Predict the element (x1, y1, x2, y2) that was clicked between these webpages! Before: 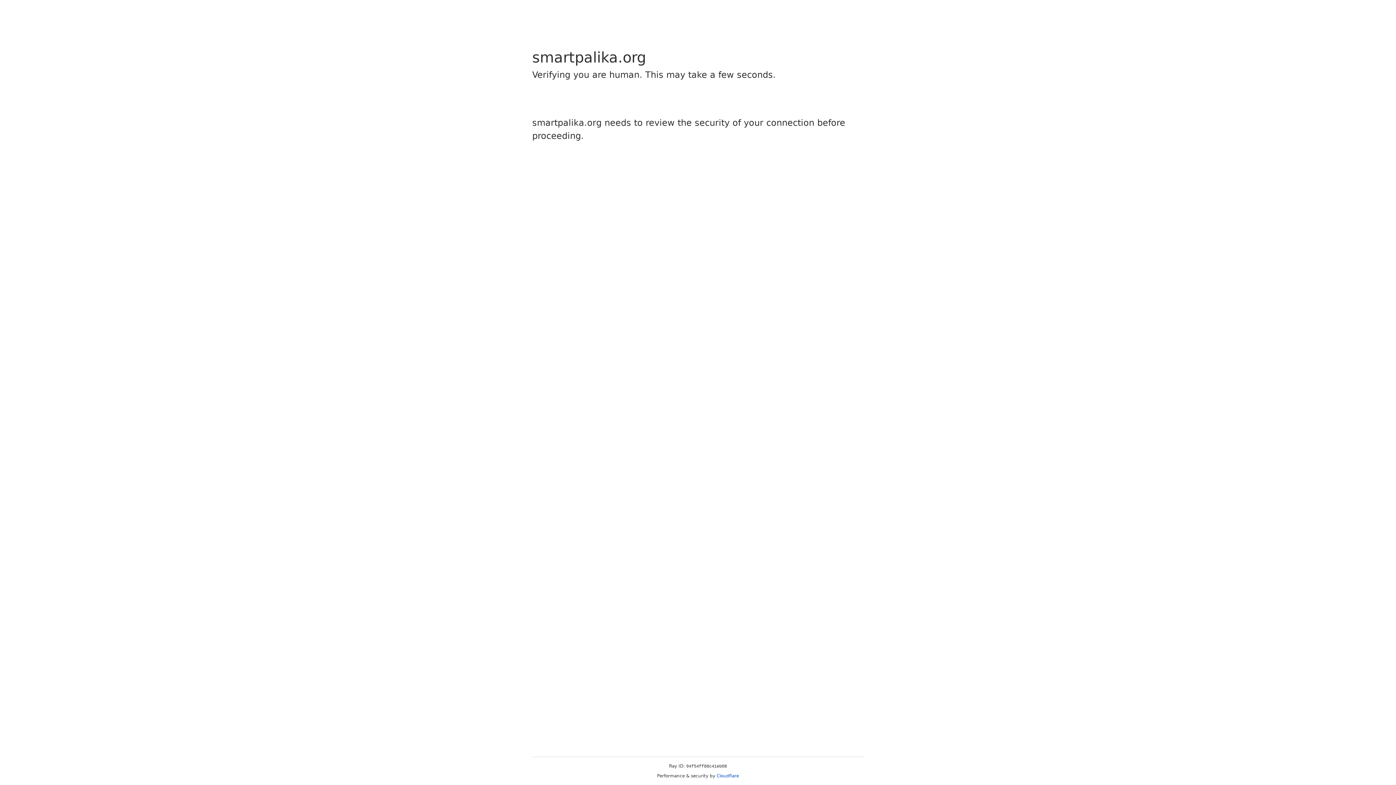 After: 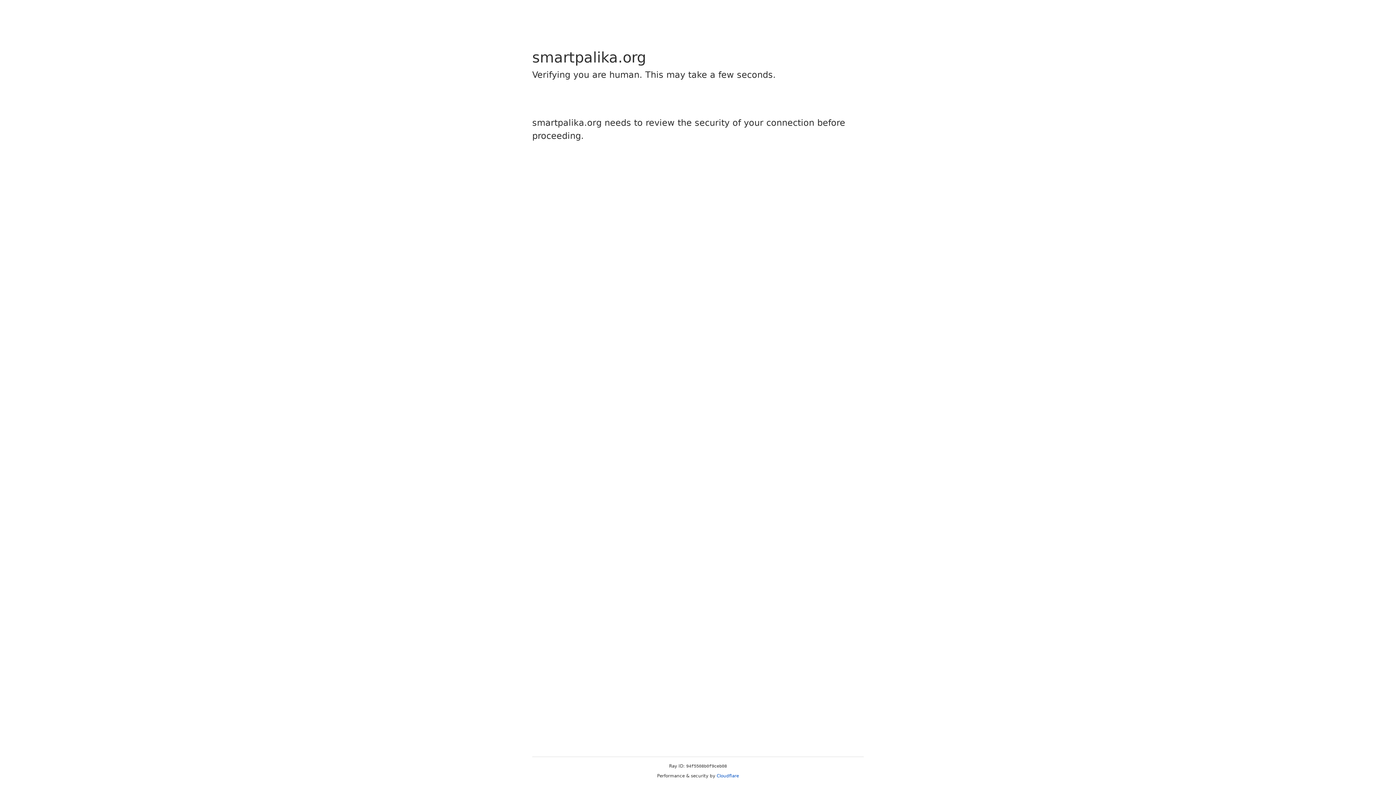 Action: label: Cloudflare bbox: (716, 773, 739, 778)